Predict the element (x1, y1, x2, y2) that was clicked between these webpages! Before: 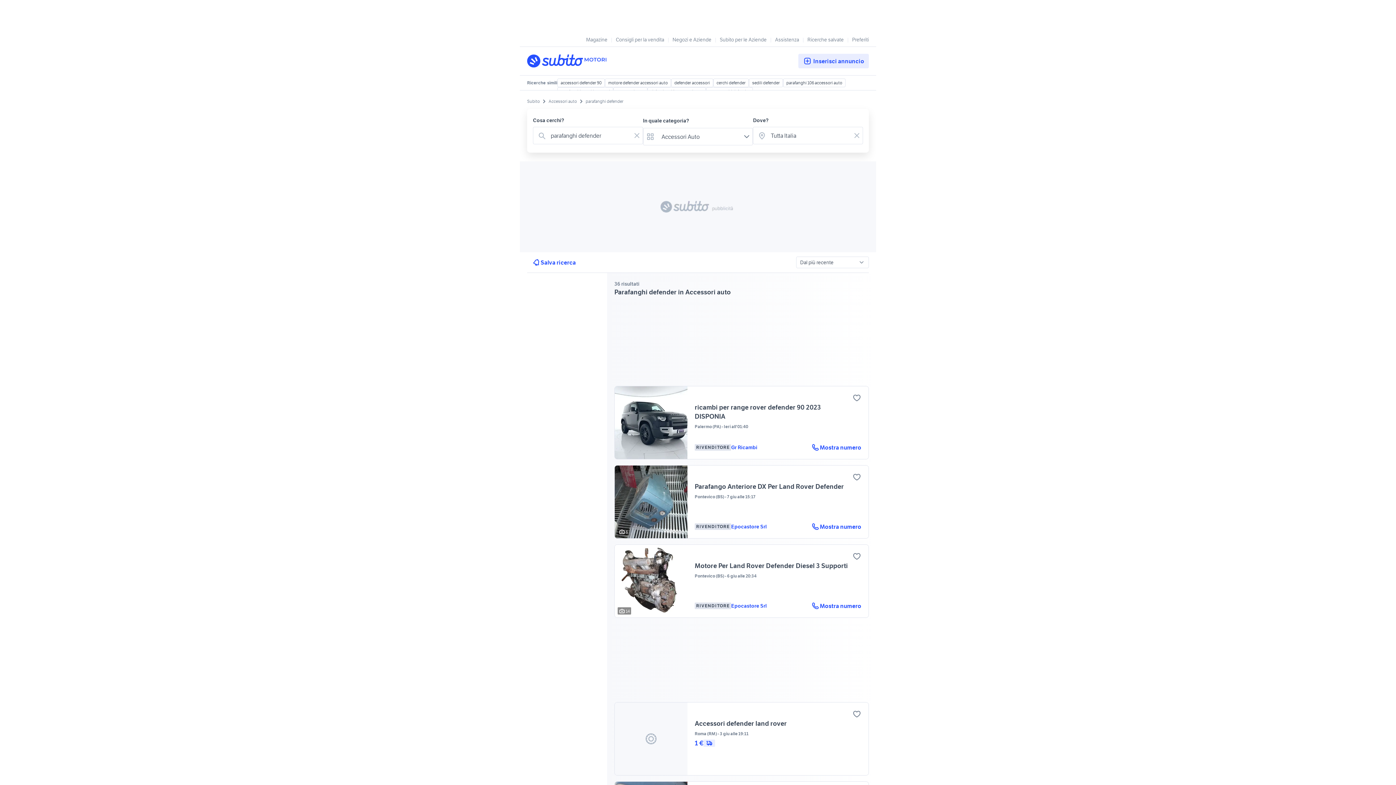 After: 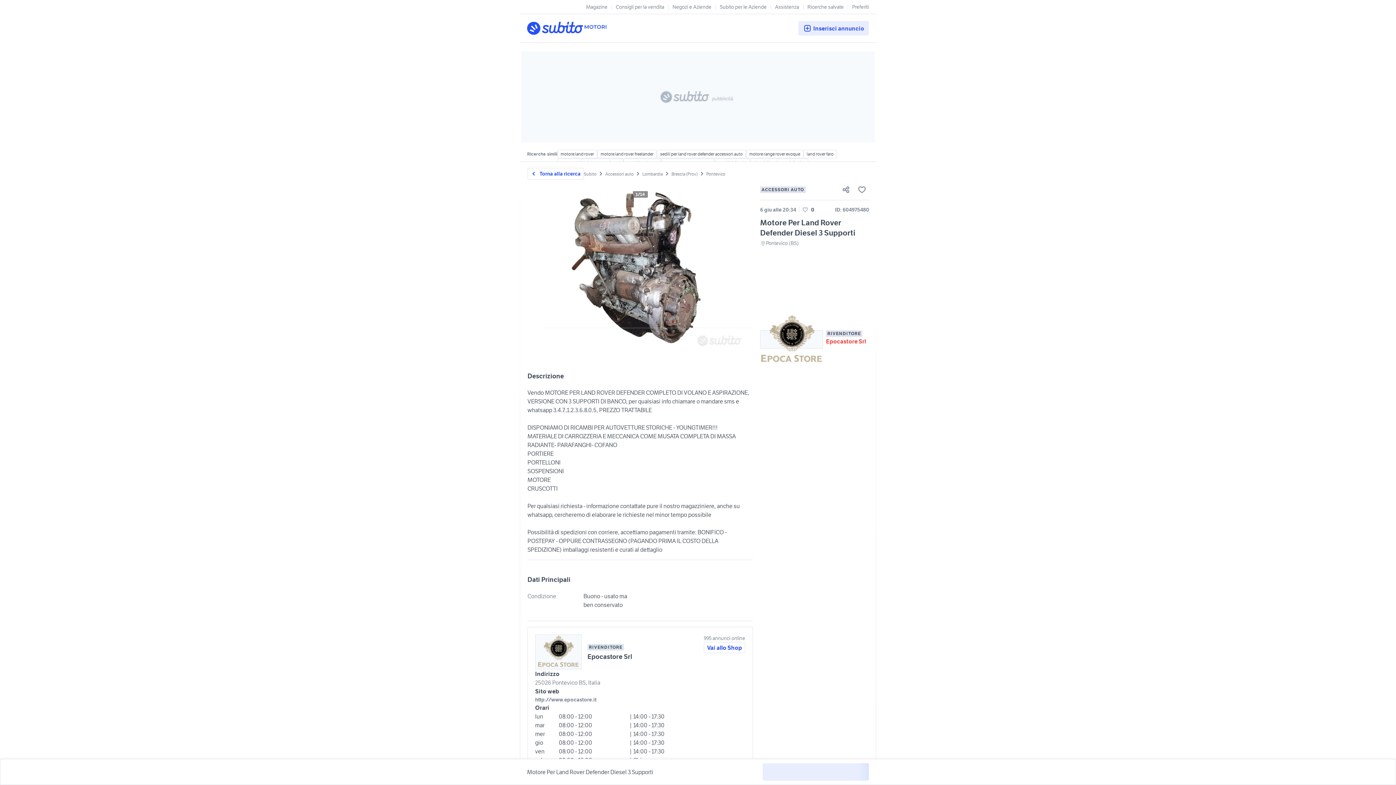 Action: bbox: (852, 552, 861, 561) label: Preferito